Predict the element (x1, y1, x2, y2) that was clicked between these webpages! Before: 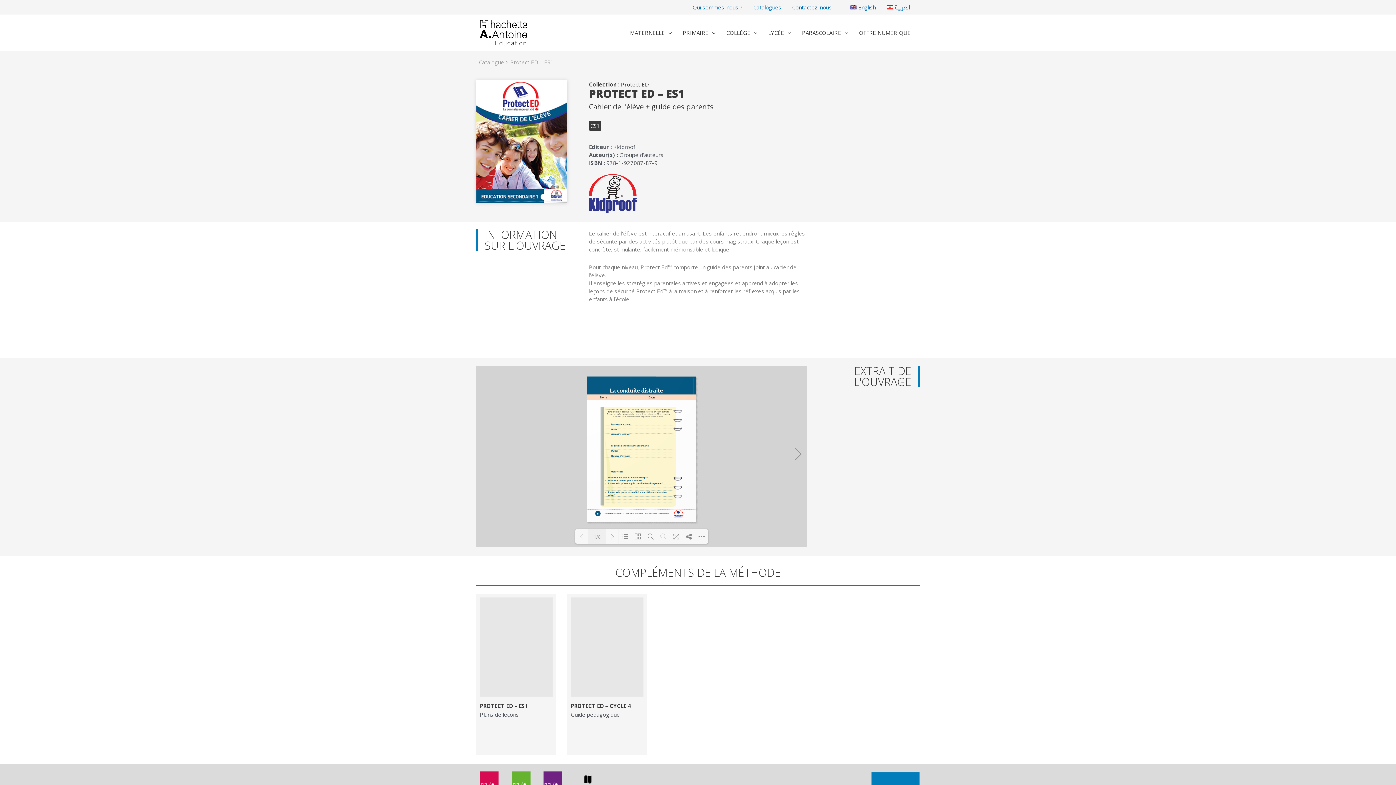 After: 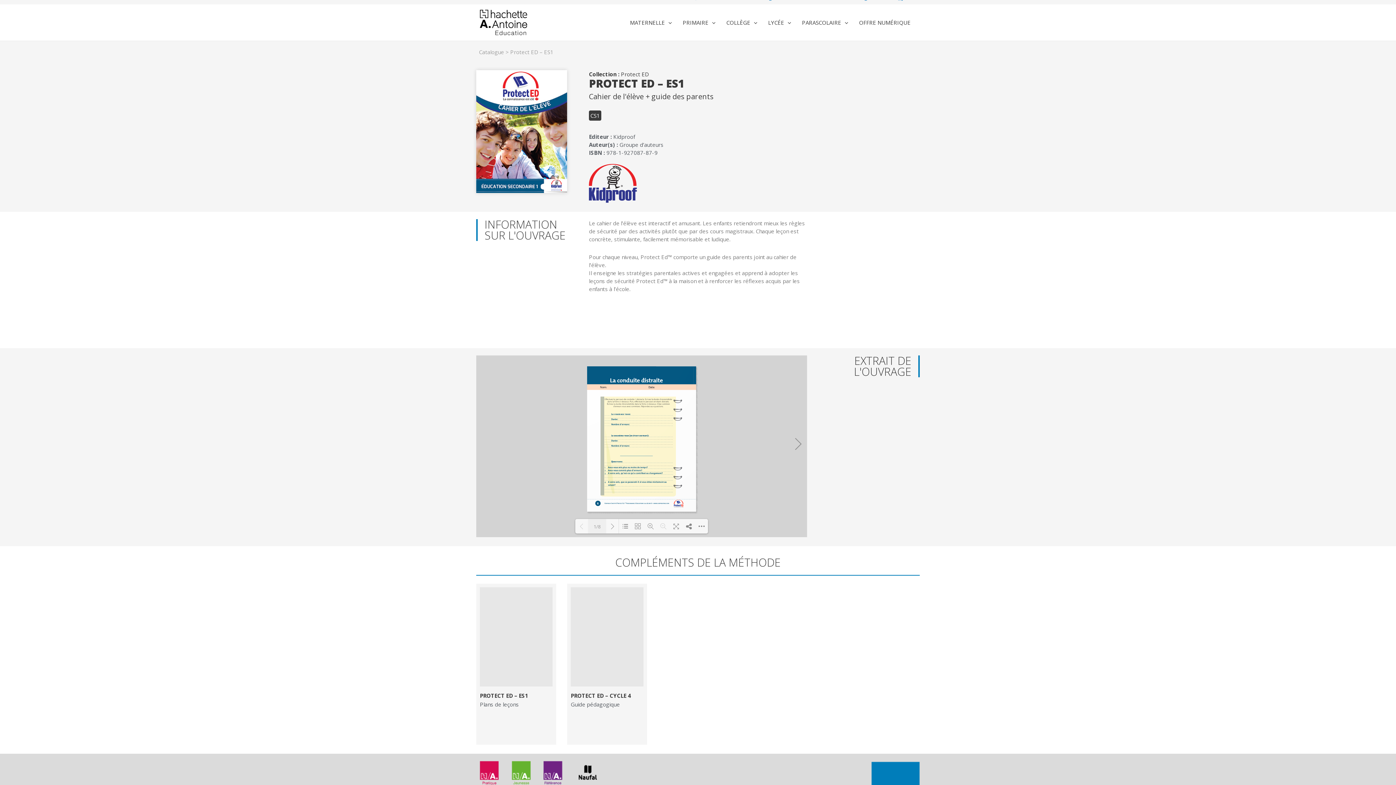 Action: bbox: (480, 771, 498, 795)